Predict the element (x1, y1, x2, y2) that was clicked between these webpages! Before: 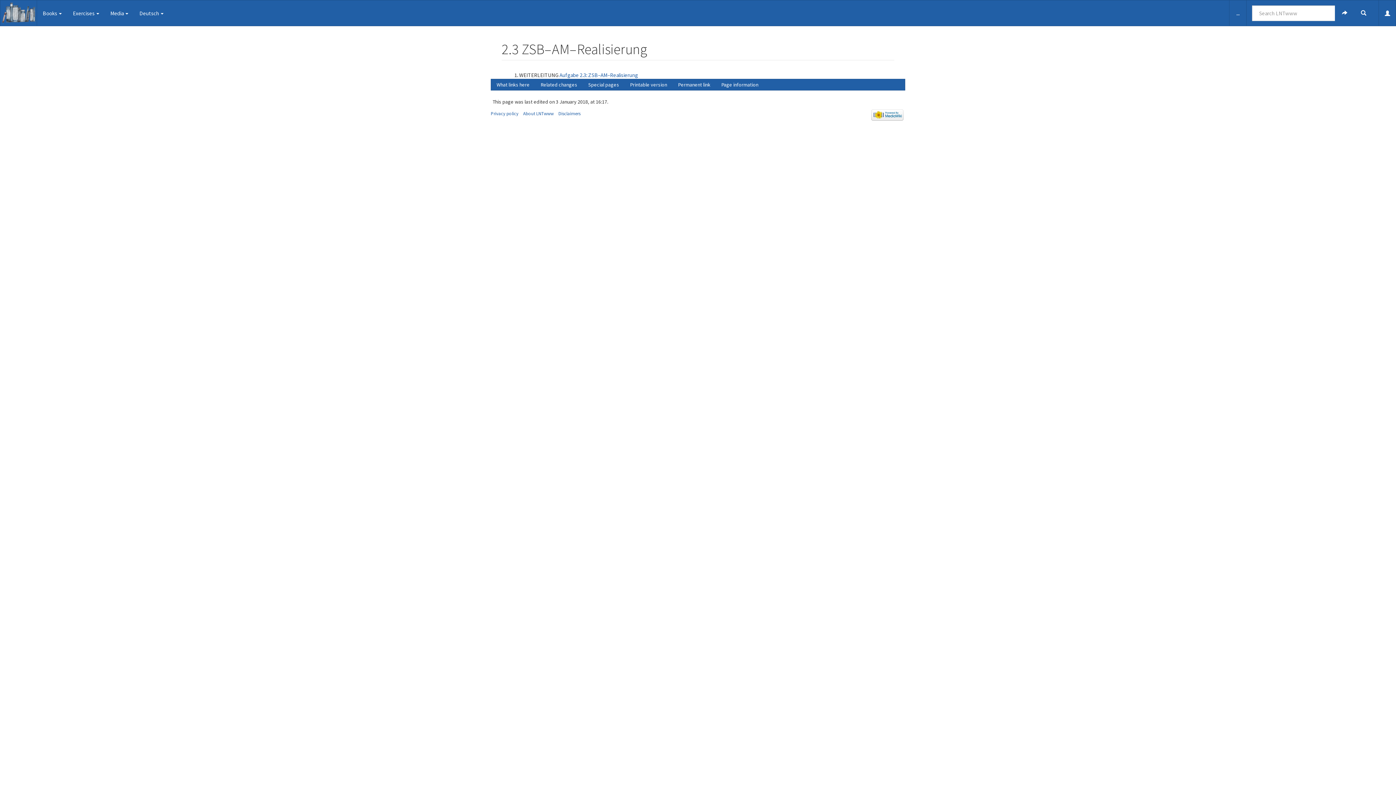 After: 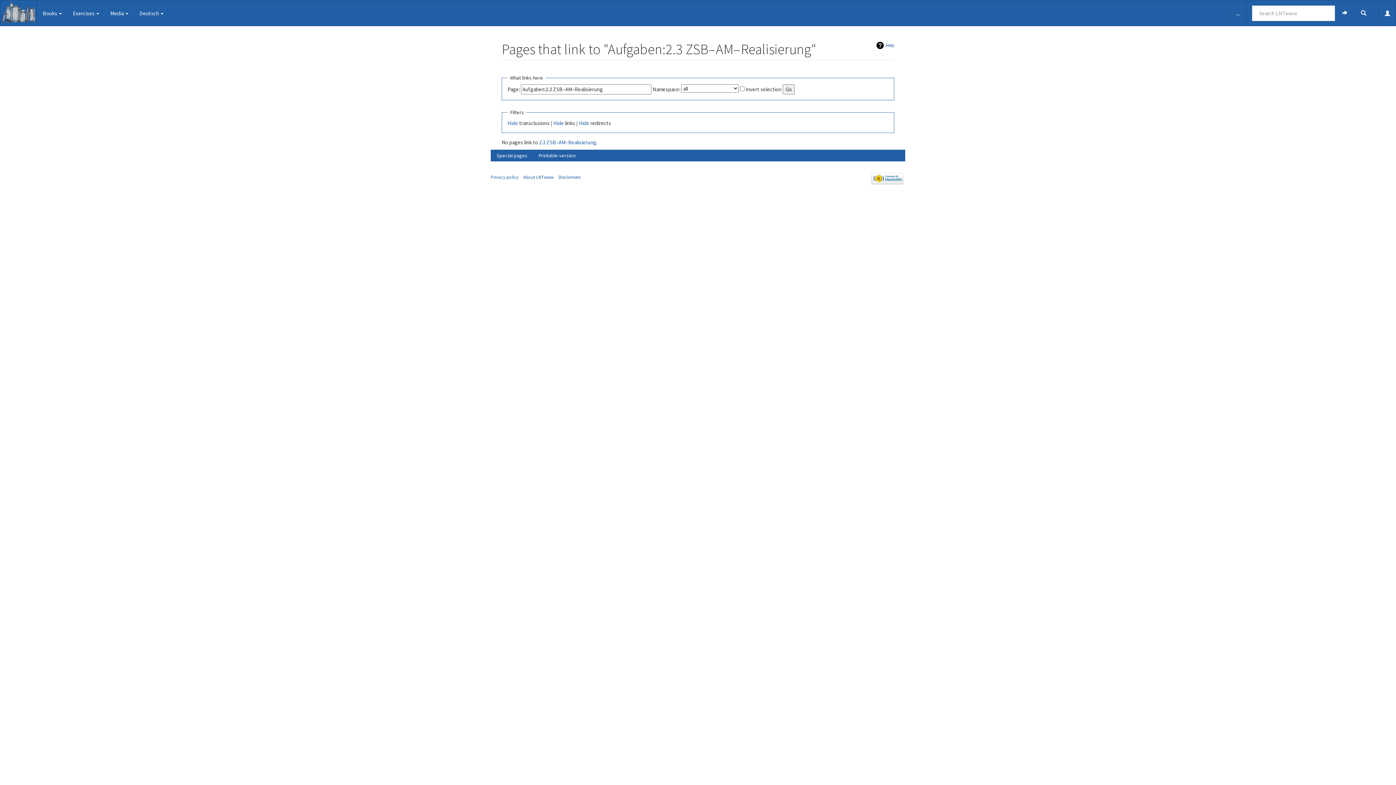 Action: label: What links here bbox: (491, 79, 535, 90)